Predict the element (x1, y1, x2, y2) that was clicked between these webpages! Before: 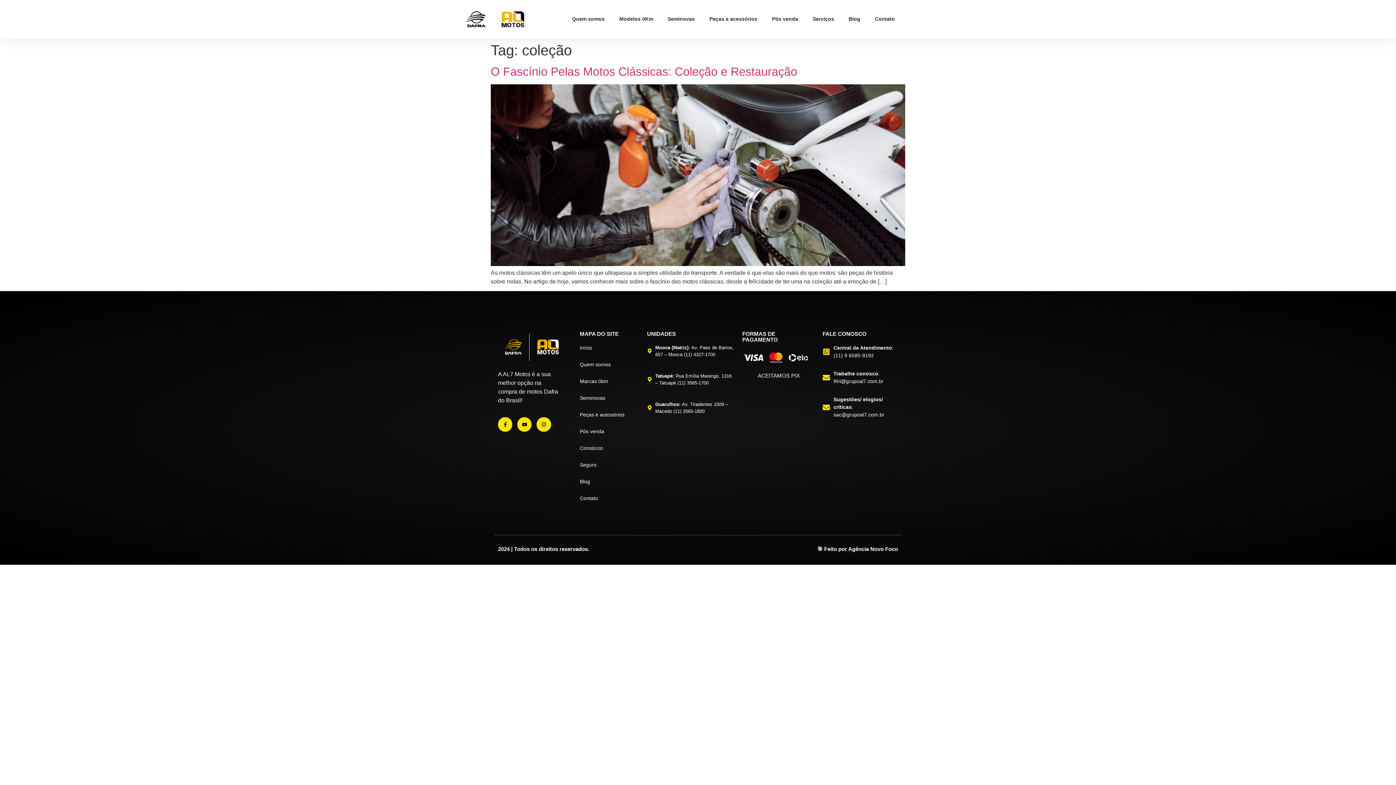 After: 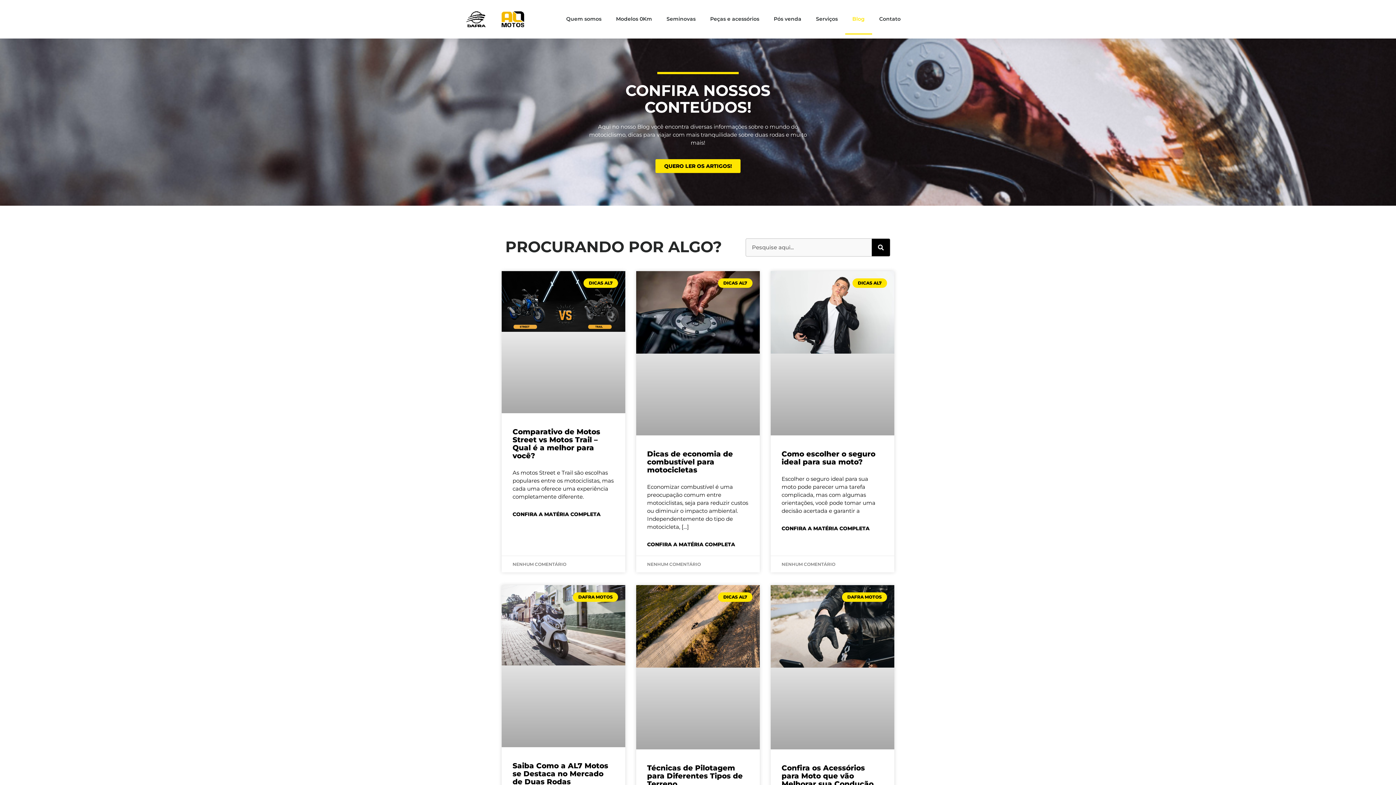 Action: label: Blog bbox: (579, 478, 636, 485)